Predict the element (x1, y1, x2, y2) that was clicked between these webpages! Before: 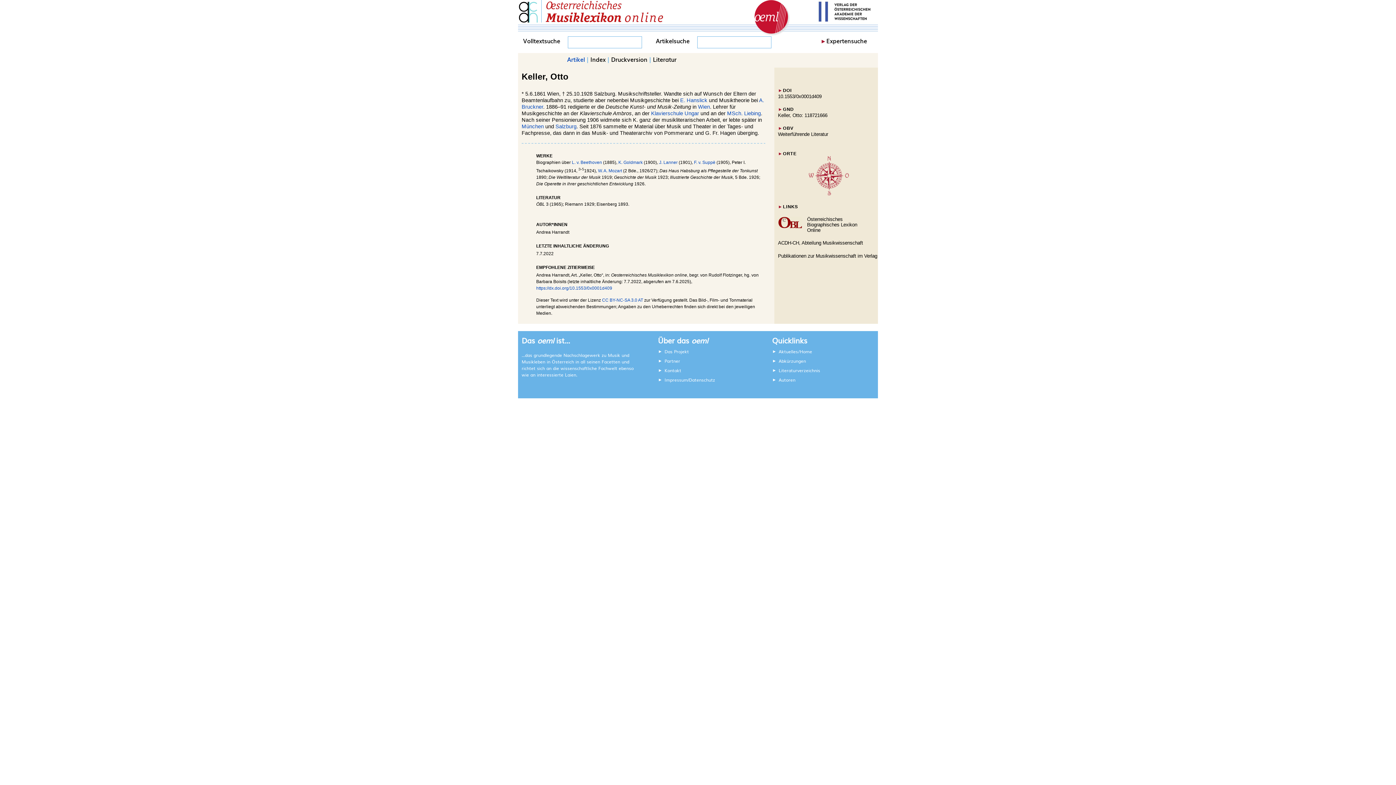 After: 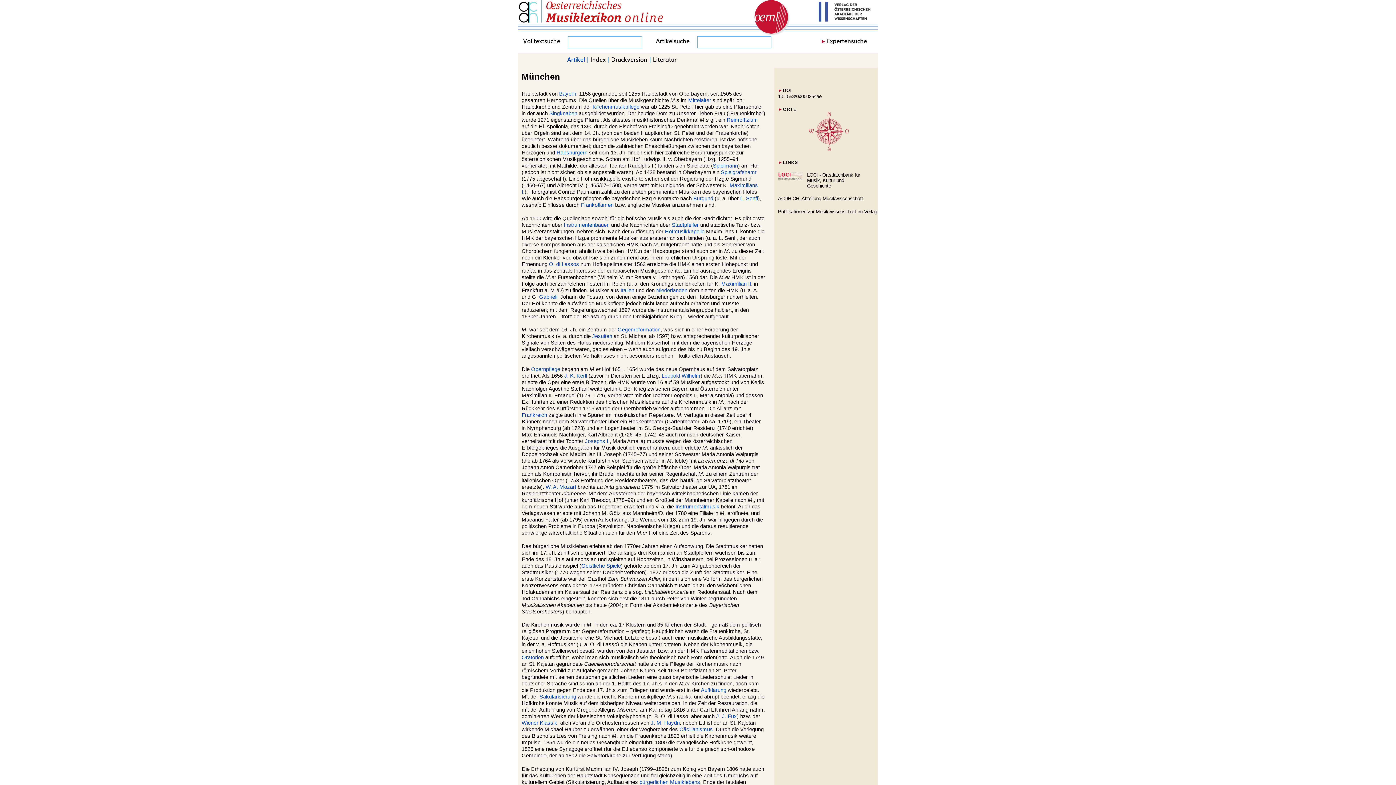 Action: label: München bbox: (521, 123, 544, 129)